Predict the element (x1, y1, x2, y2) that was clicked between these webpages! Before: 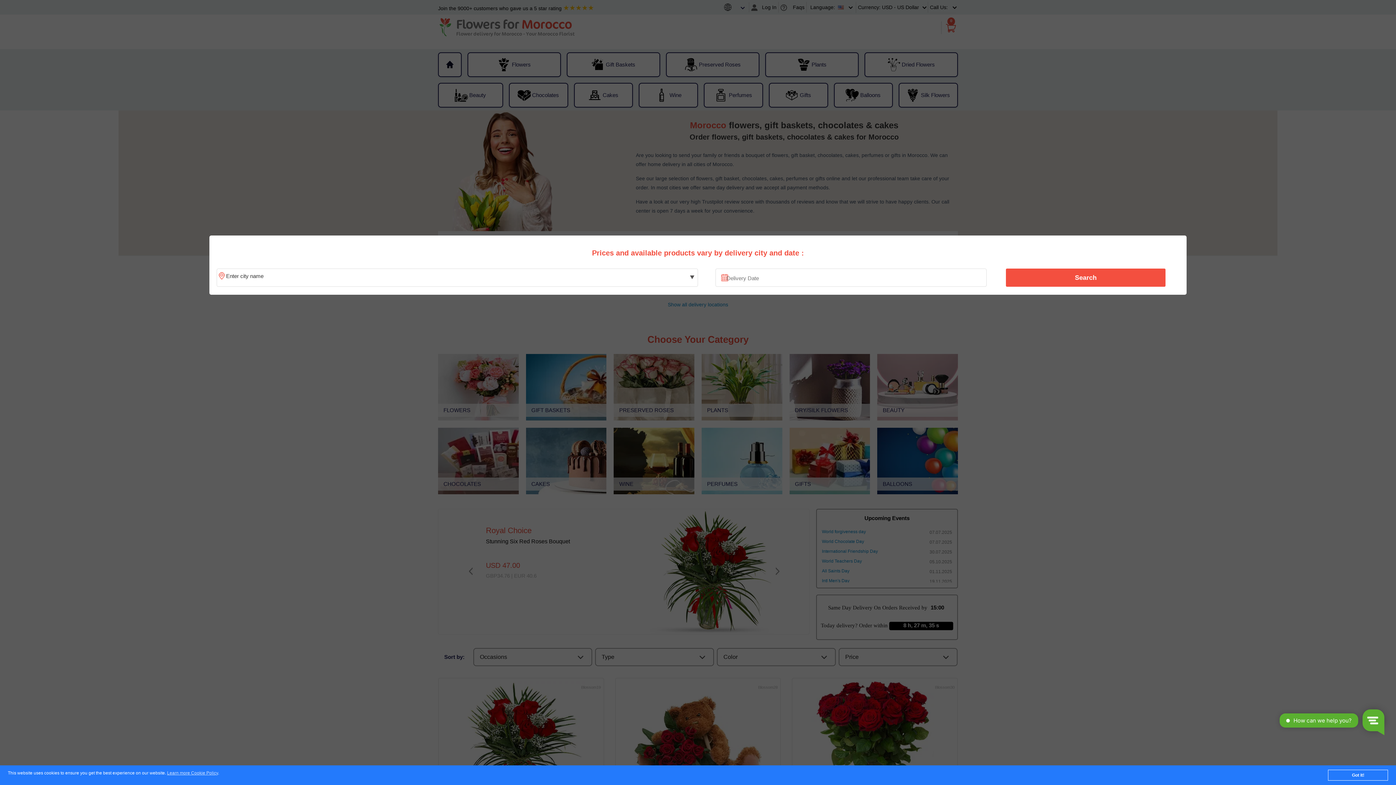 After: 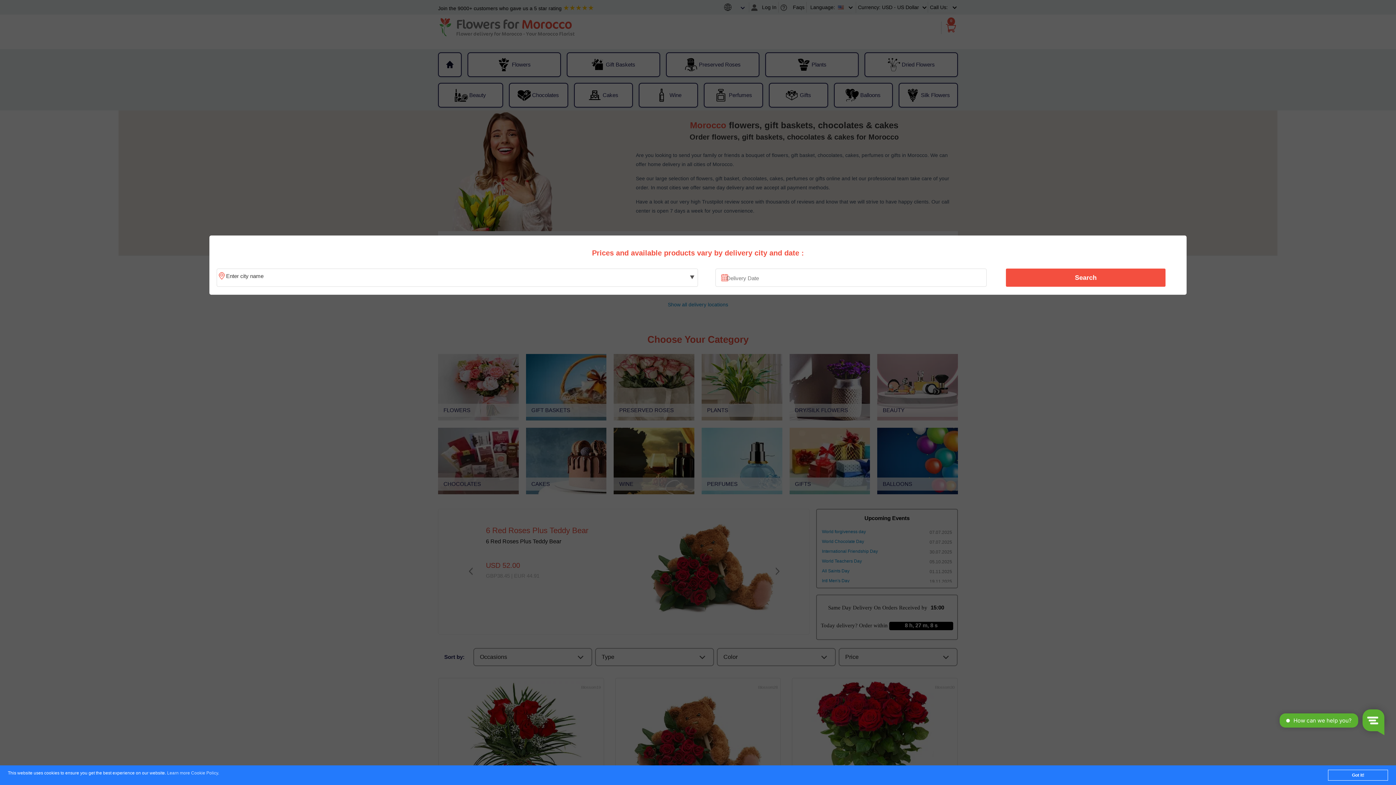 Action: bbox: (167, 771, 218, 776) label: Learn more Cookie Policy